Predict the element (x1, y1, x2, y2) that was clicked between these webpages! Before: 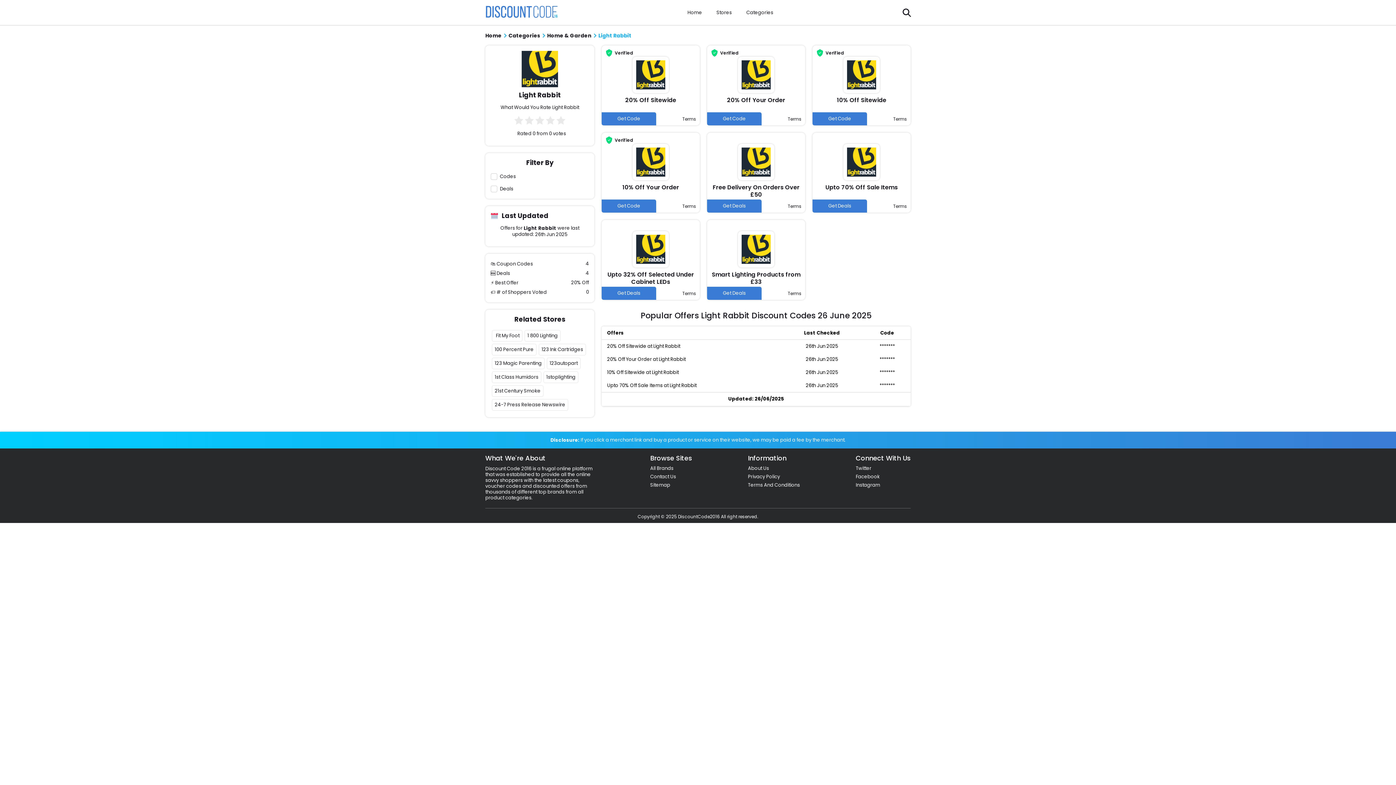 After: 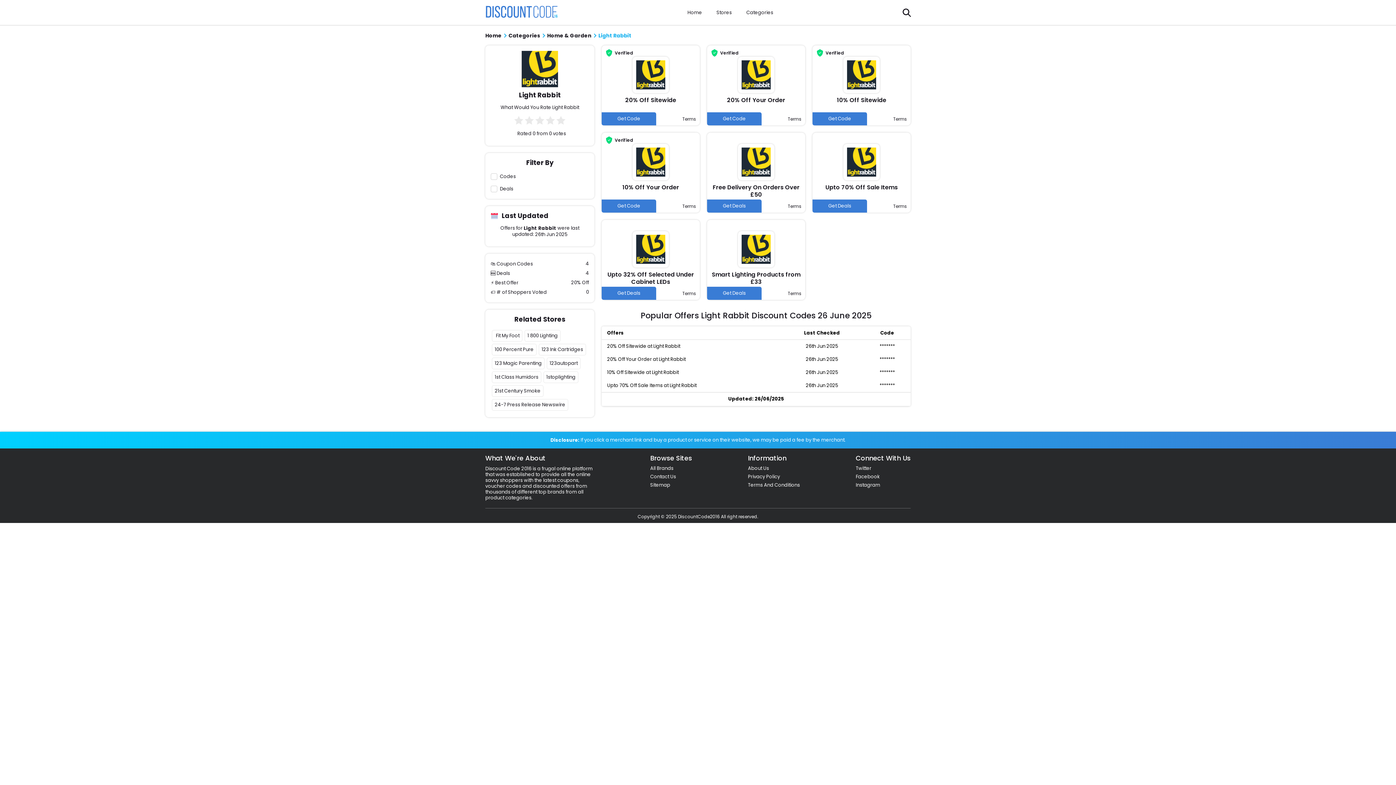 Action: label: Light Rabbit bbox: (598, 32, 631, 38)